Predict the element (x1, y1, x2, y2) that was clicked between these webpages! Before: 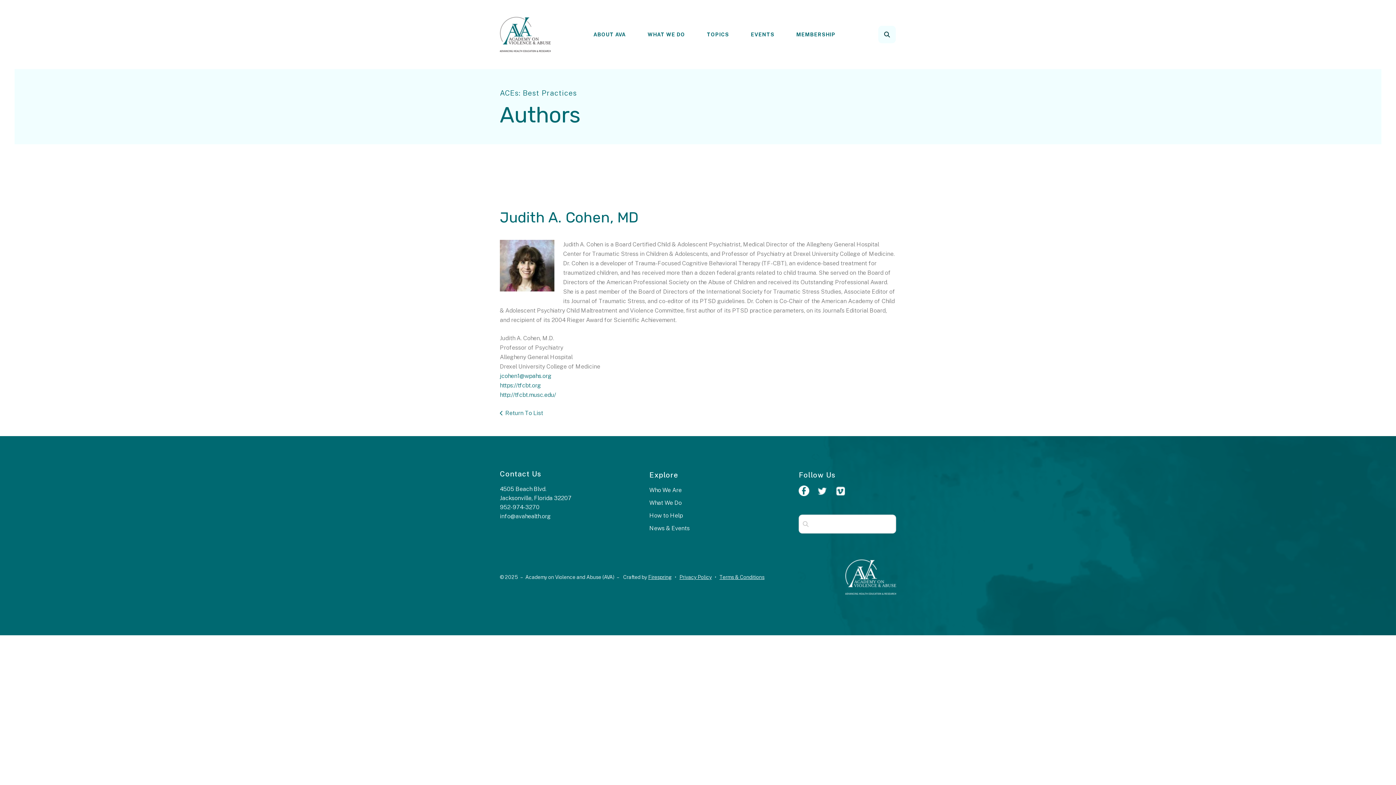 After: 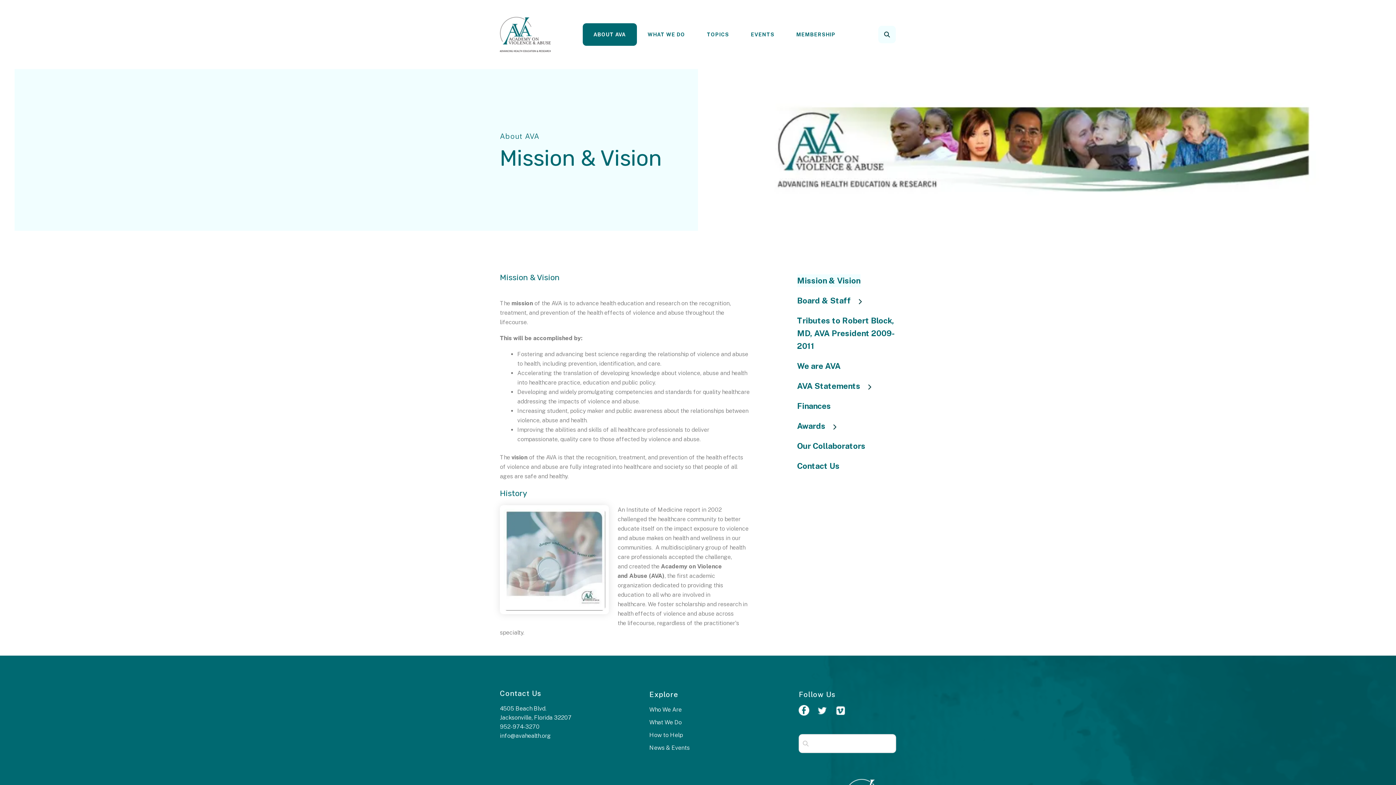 Action: label: ABOUT AVA bbox: (582, 23, 636, 45)